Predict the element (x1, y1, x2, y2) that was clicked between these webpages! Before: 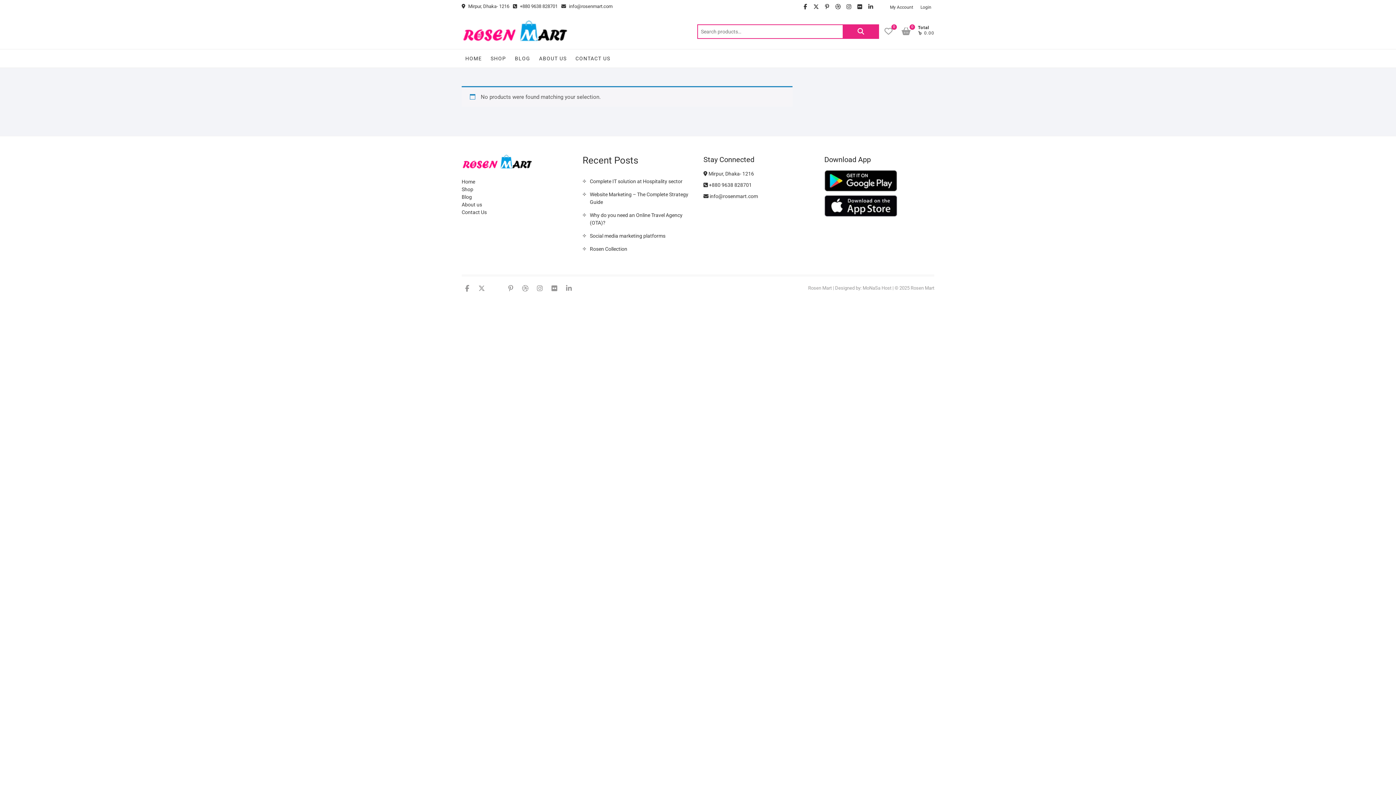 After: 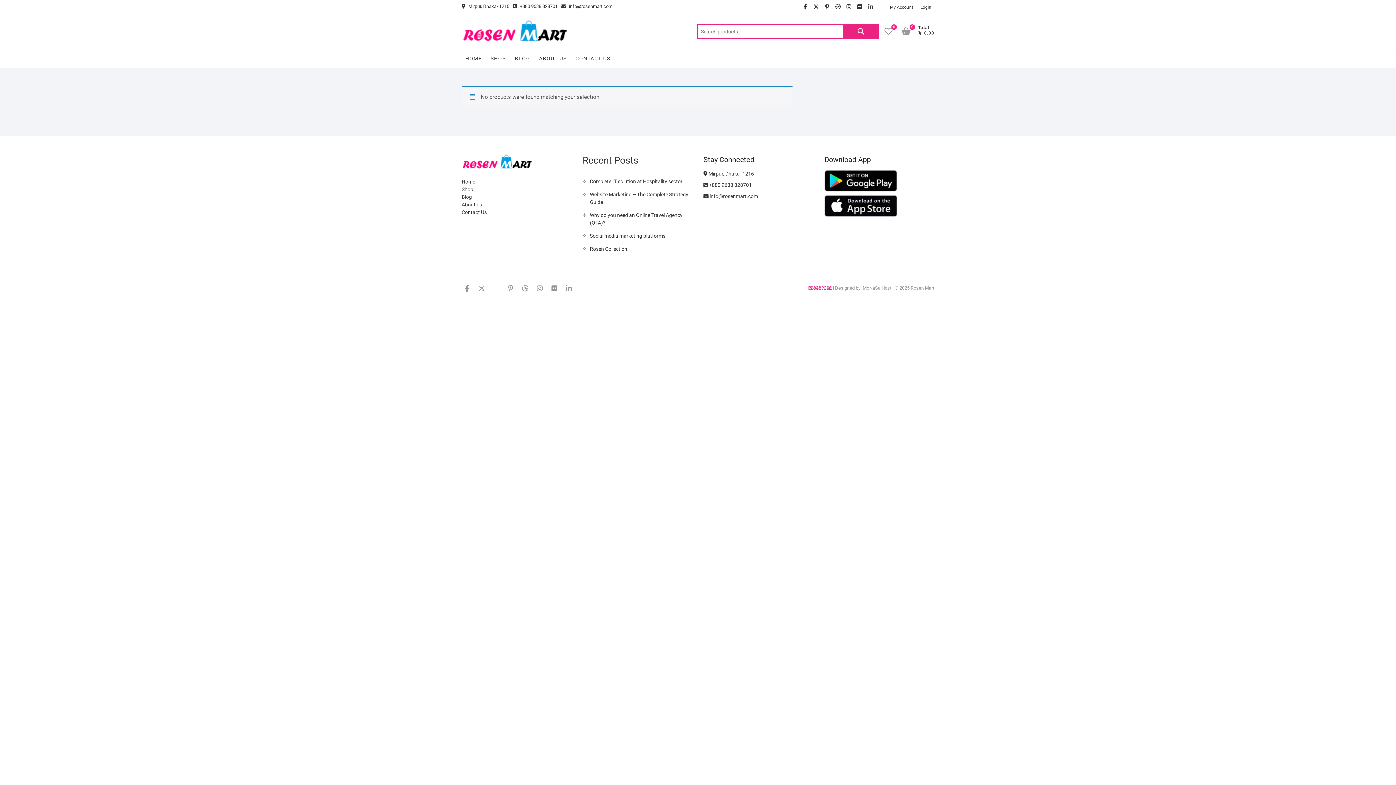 Action: label: Rosen Mart bbox: (808, 285, 832, 290)